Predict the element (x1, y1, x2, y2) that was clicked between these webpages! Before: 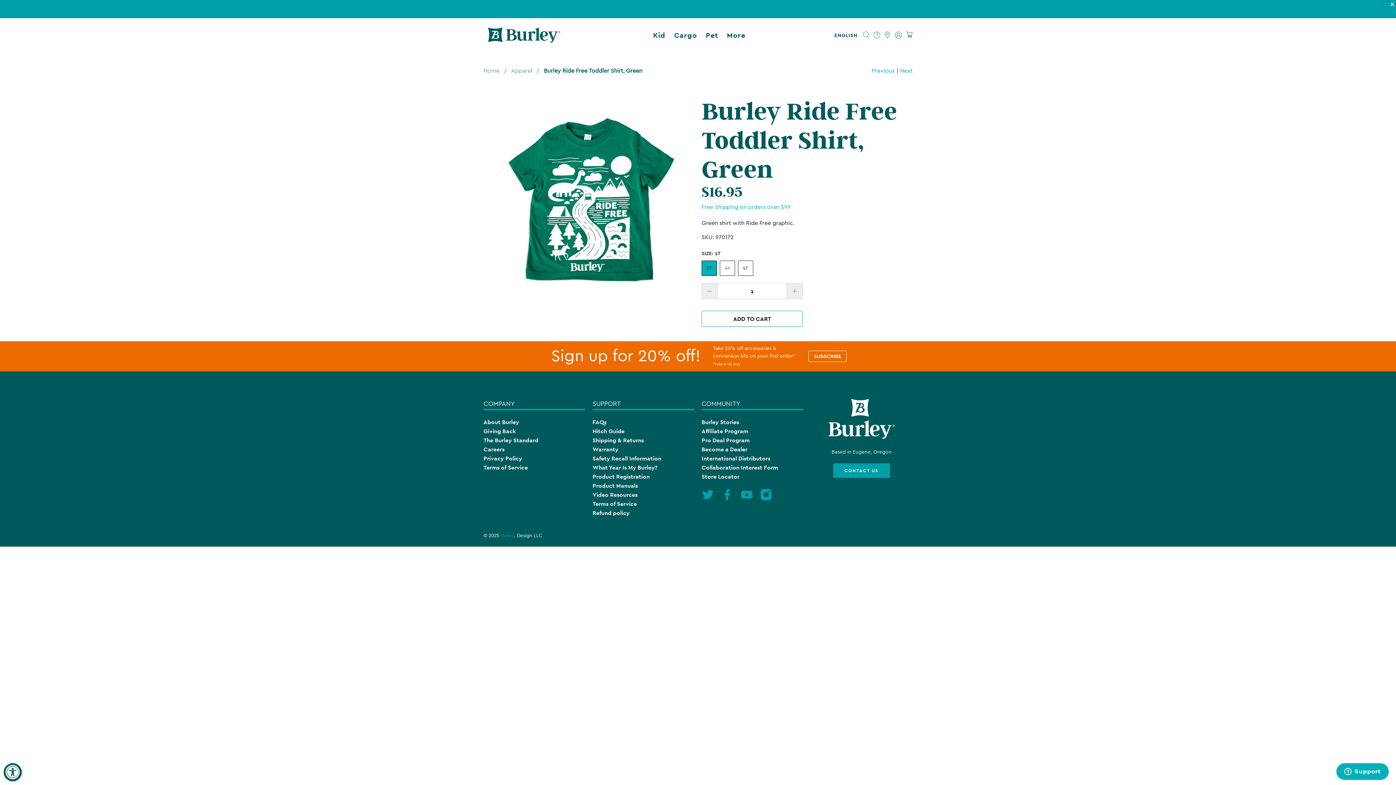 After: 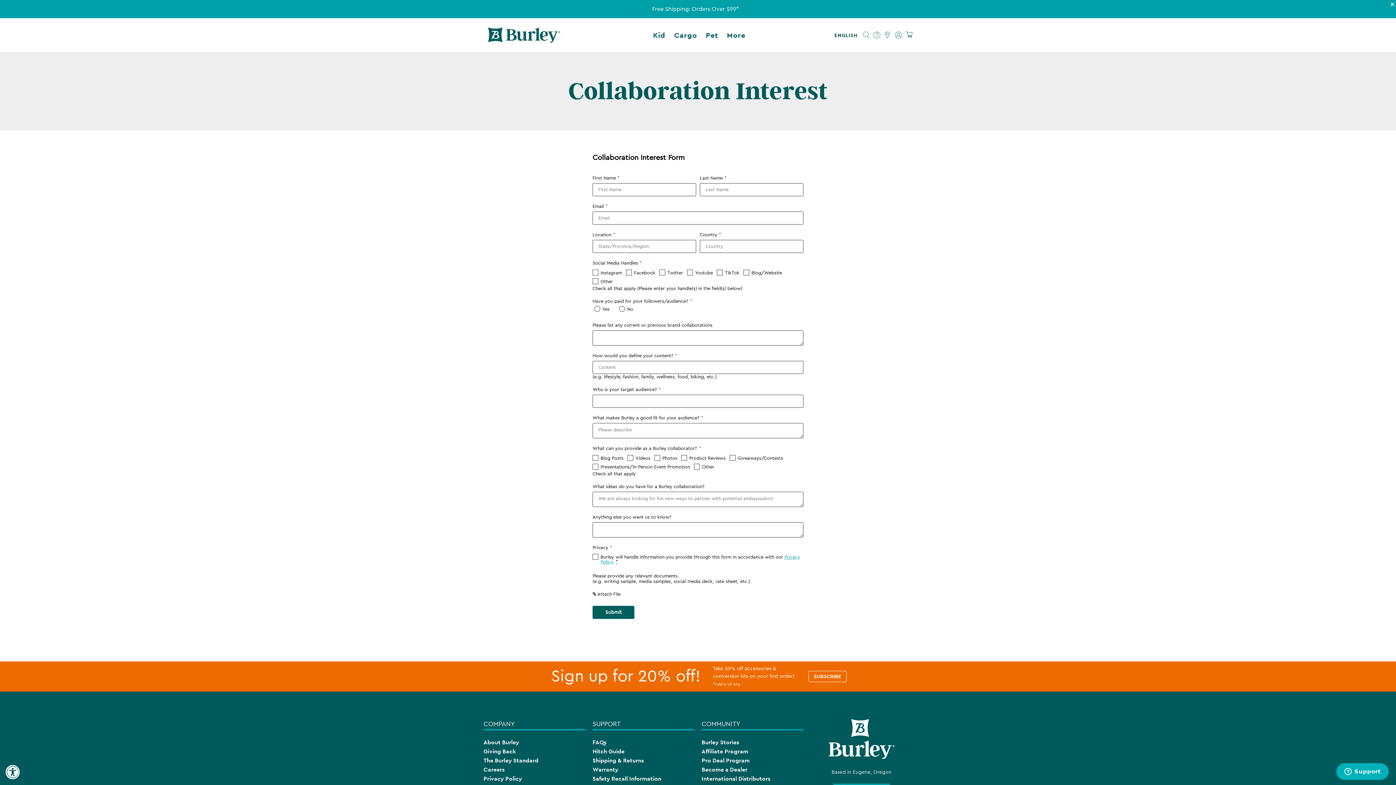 Action: bbox: (701, 433, 778, 441) label: Collaboration Interest Form